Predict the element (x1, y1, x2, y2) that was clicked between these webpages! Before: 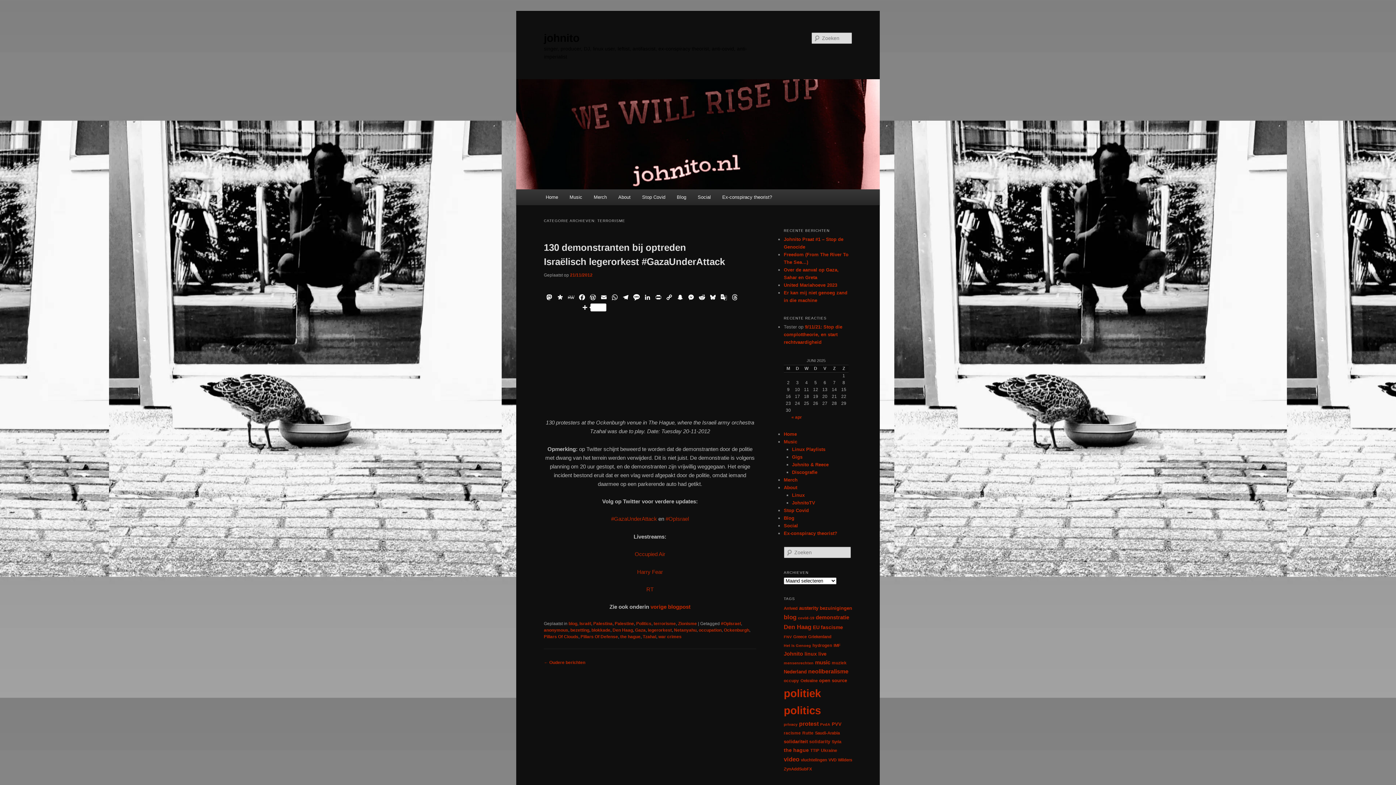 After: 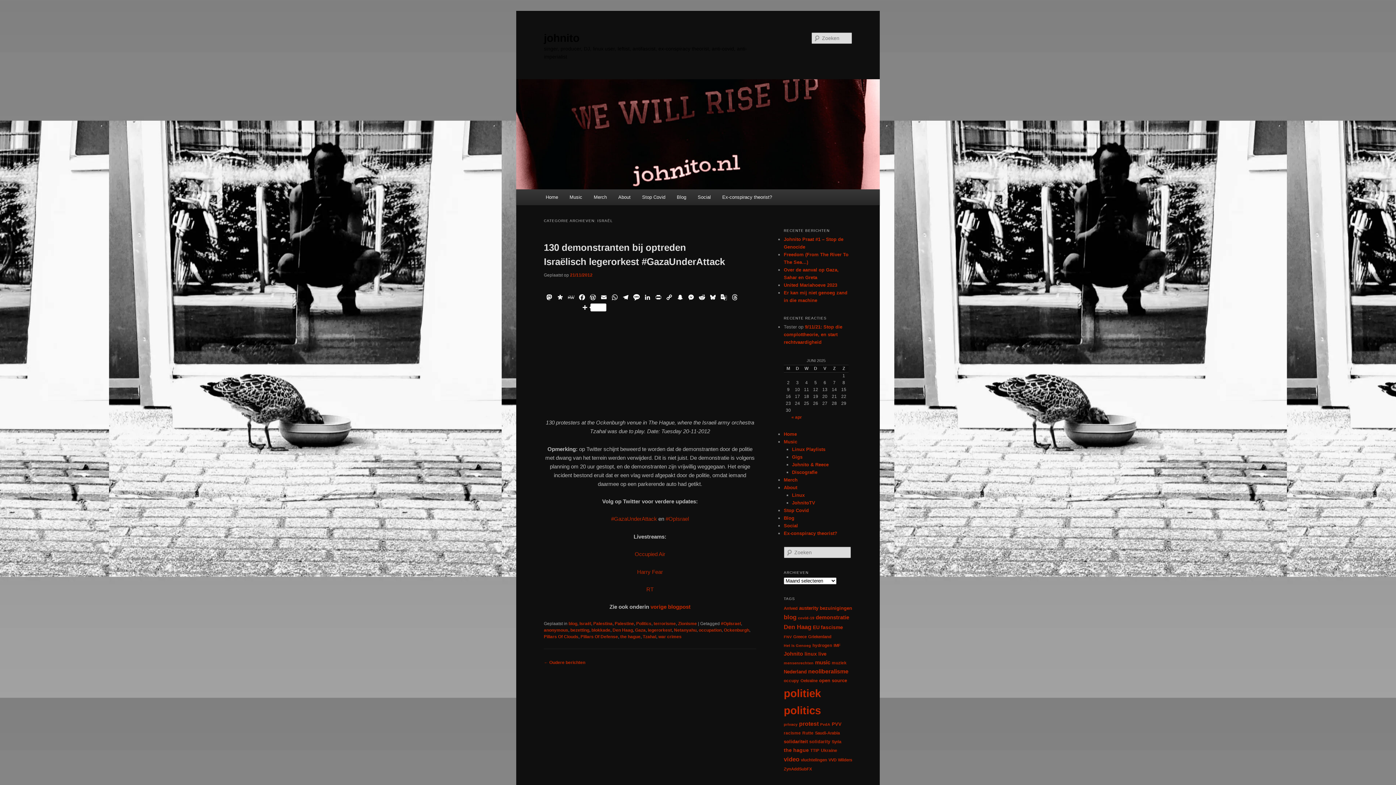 Action: bbox: (579, 621, 591, 626) label: Israël